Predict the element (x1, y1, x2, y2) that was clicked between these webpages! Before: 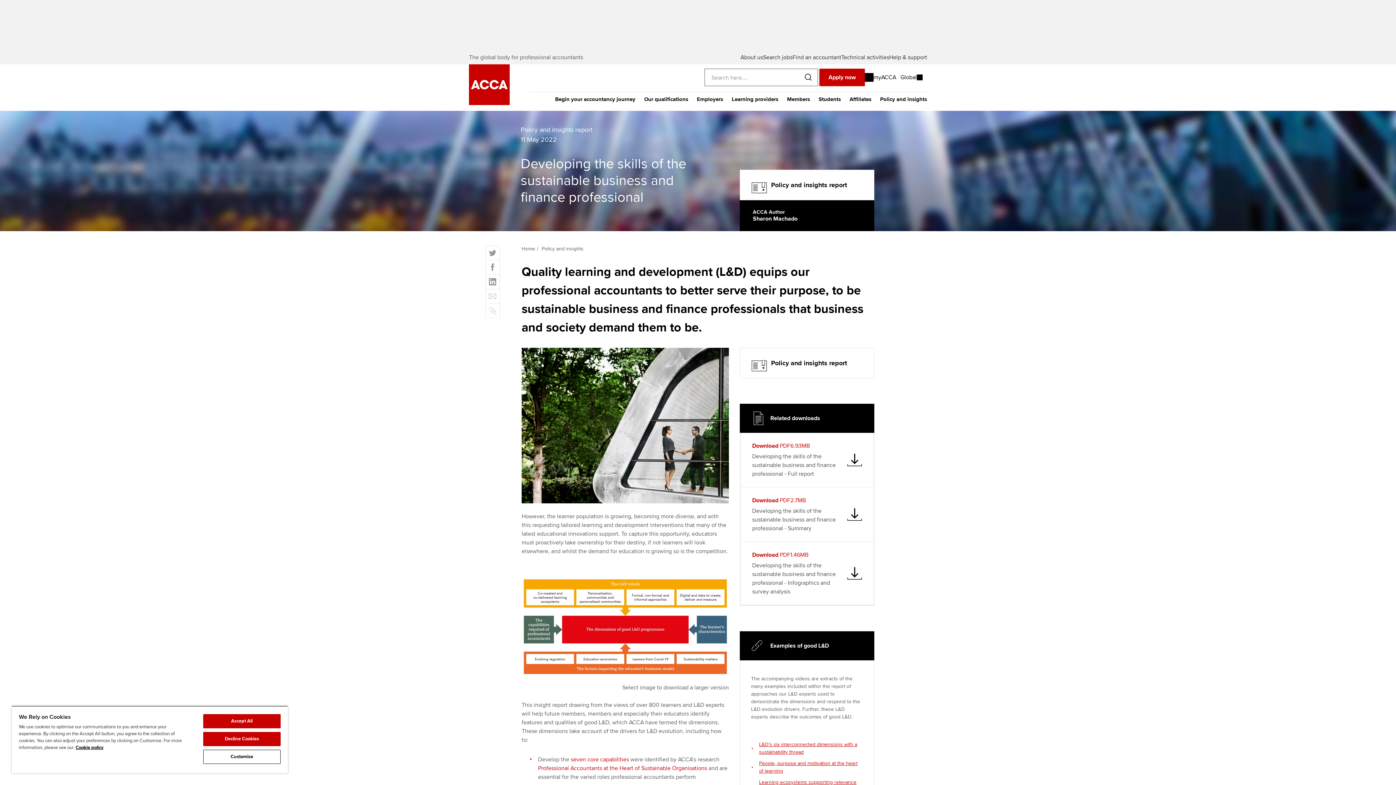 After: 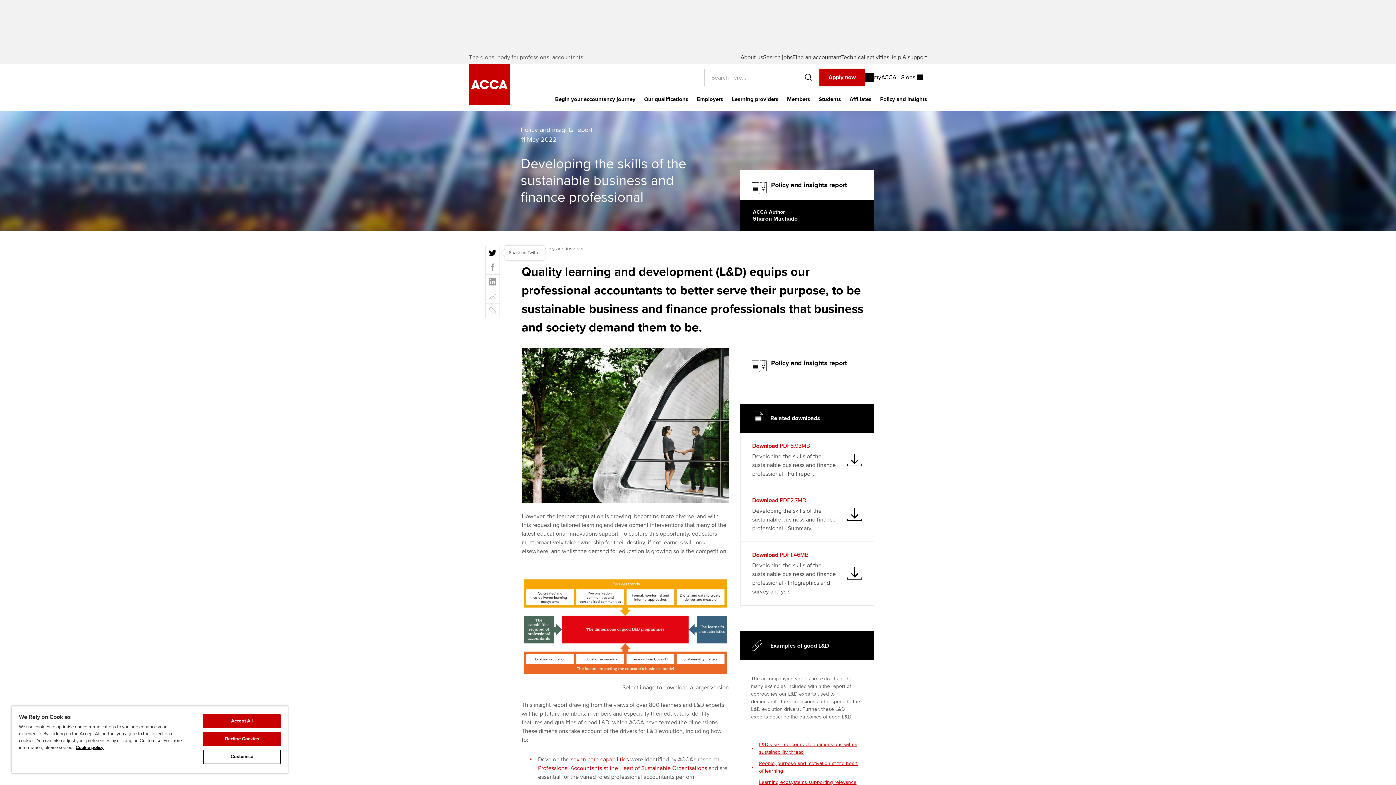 Action: bbox: (485, 245, 500, 260) label: Twitter